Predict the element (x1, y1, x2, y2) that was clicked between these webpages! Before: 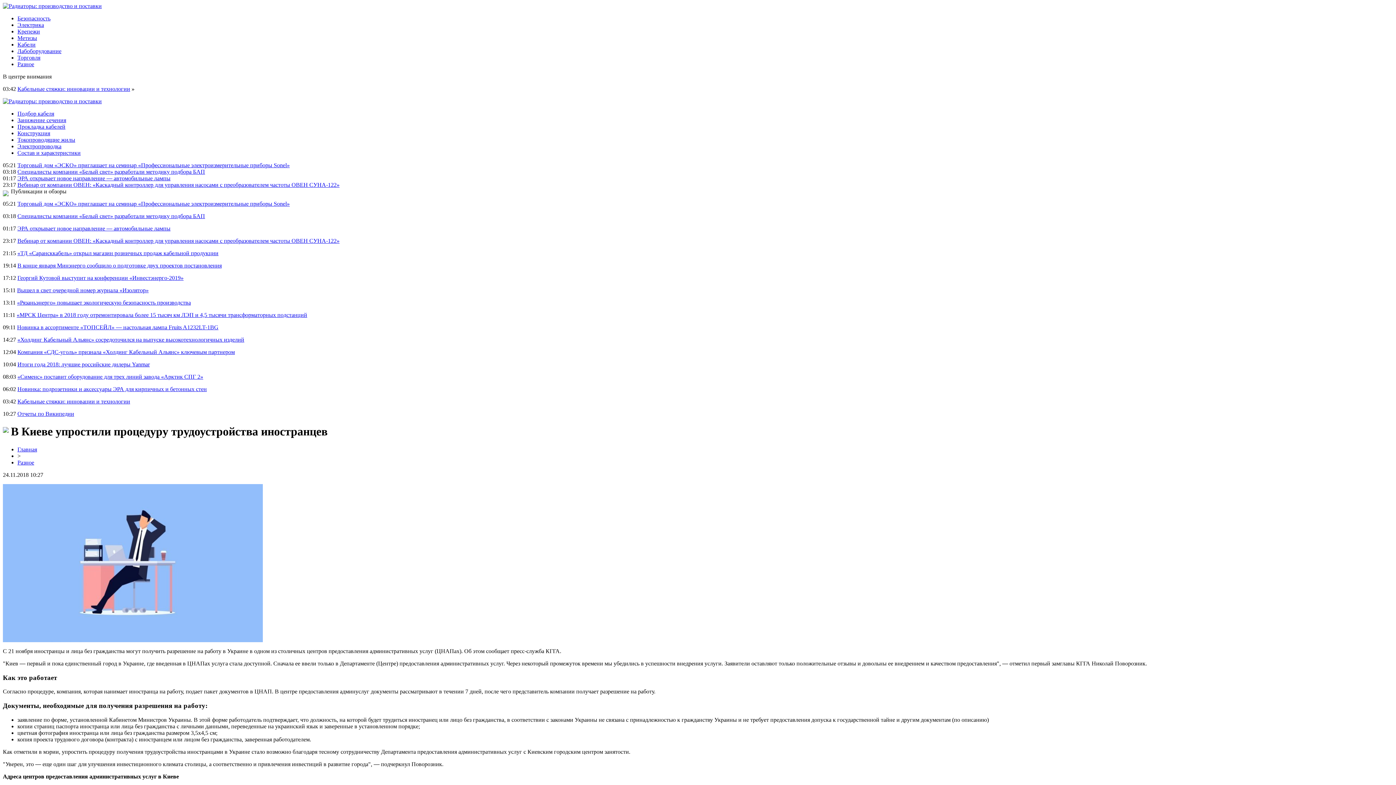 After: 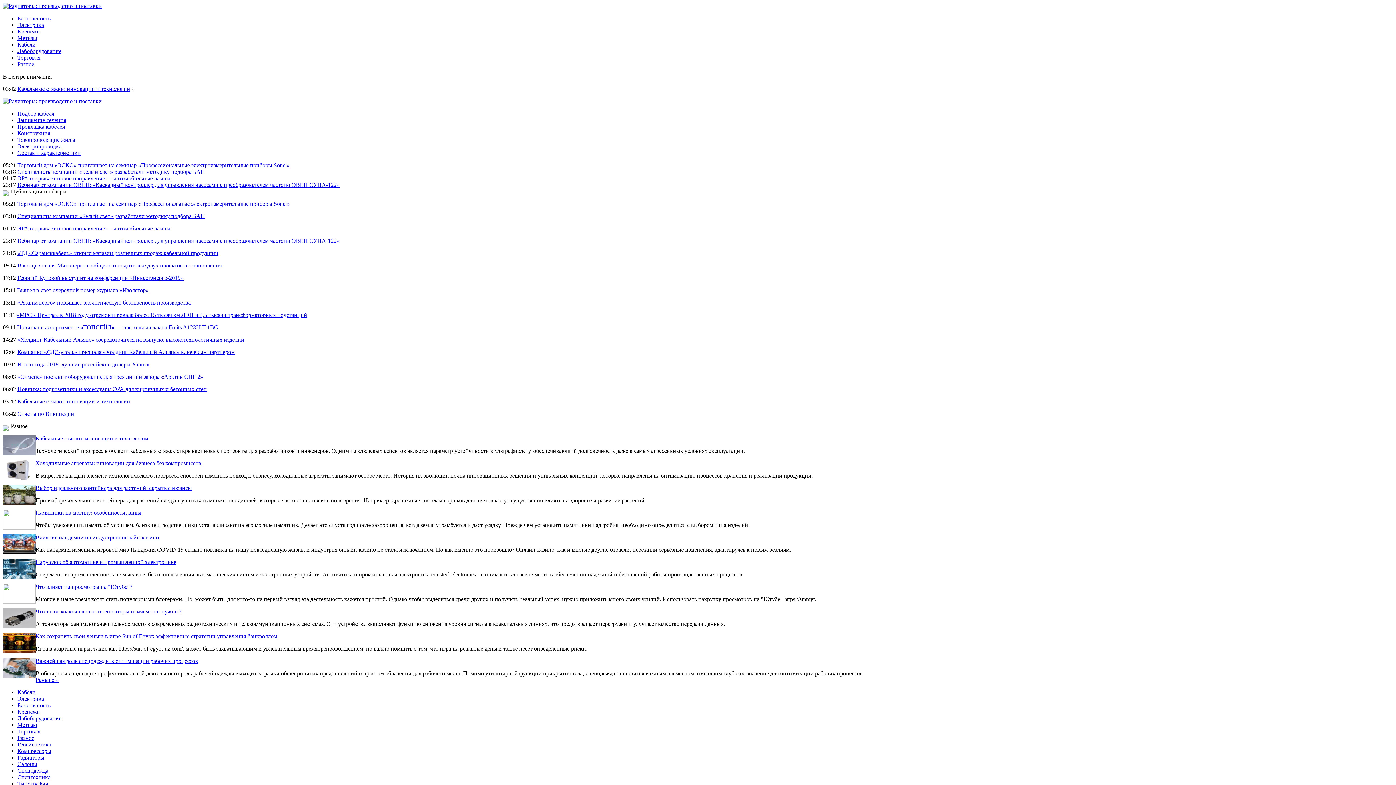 Action: label: Разное bbox: (17, 61, 34, 67)